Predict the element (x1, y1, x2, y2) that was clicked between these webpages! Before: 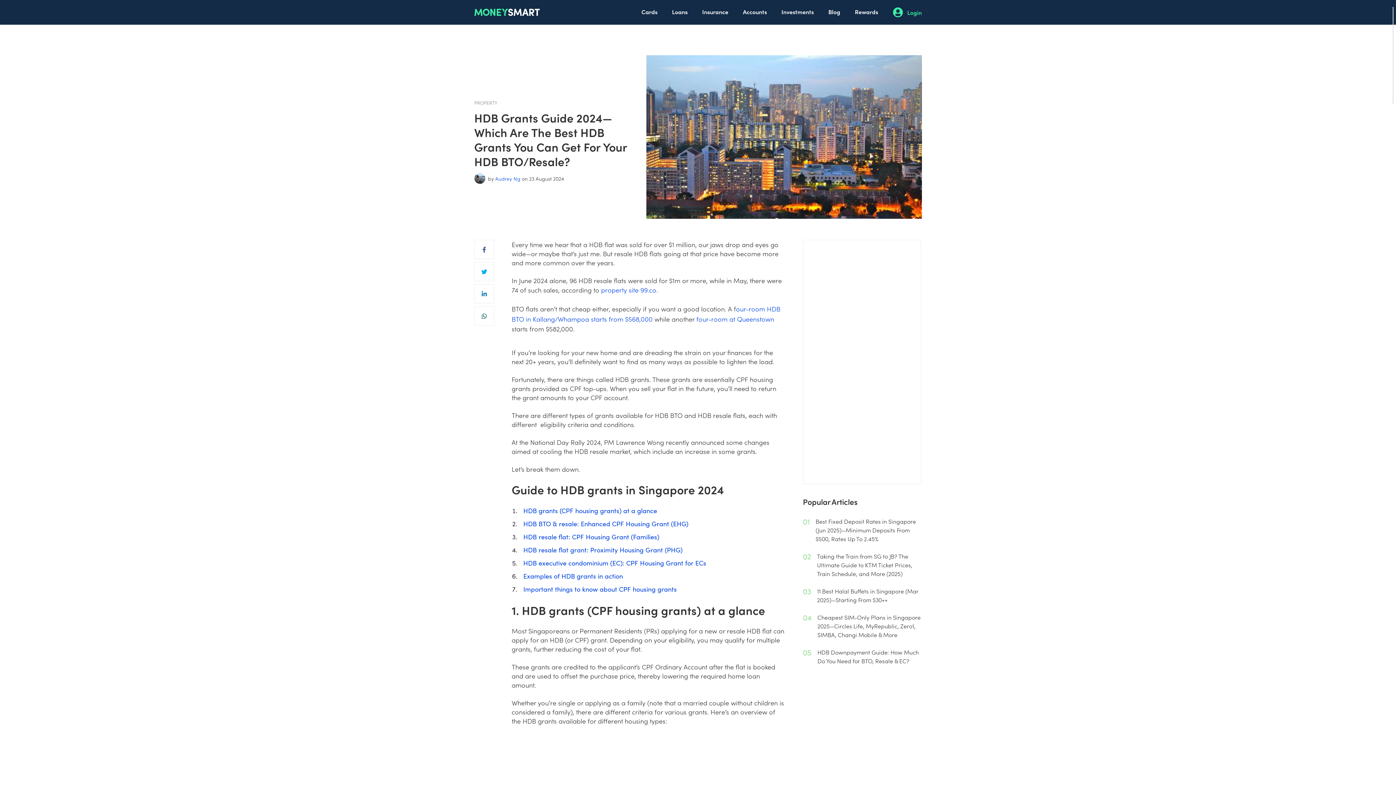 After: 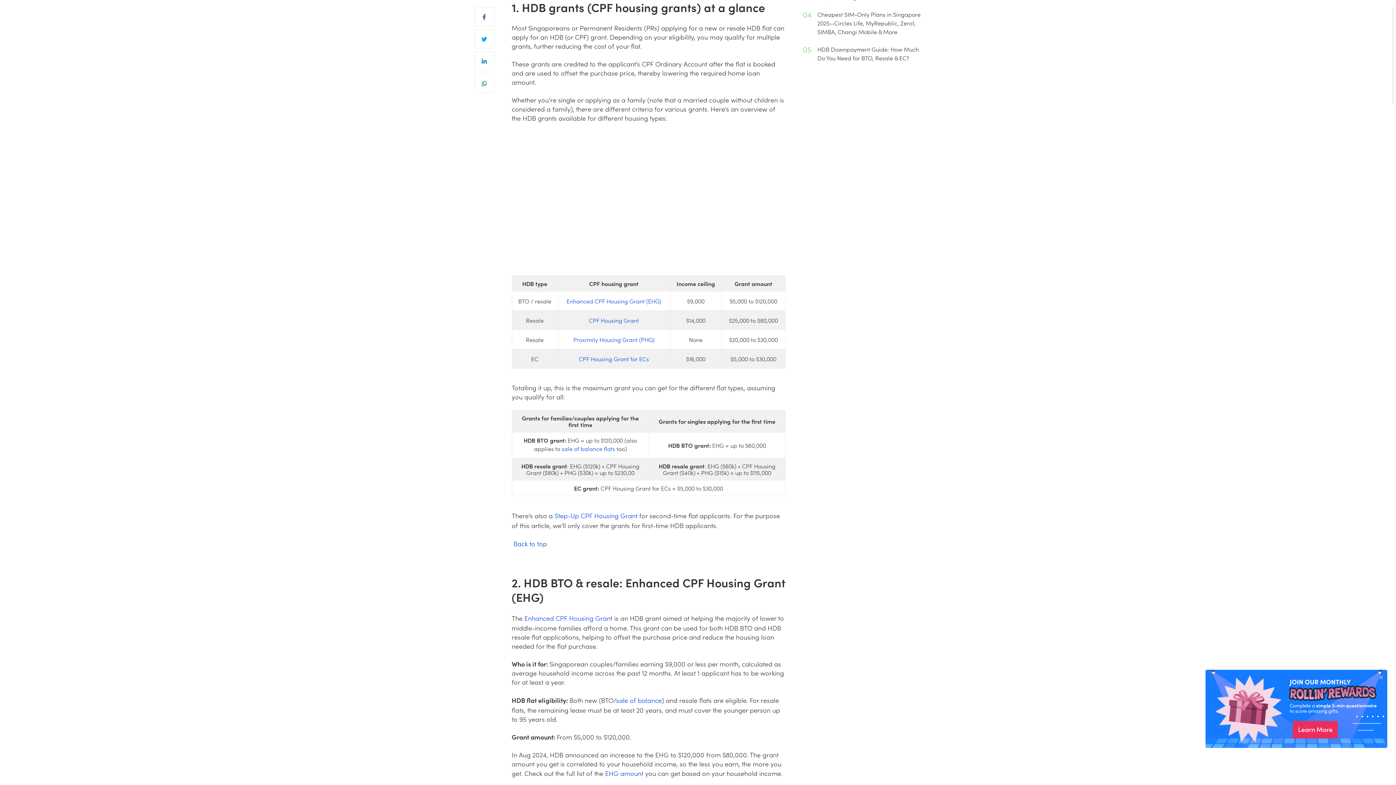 Action: label: HDB grants (CPF housing grants) at a glance bbox: (523, 506, 657, 515)